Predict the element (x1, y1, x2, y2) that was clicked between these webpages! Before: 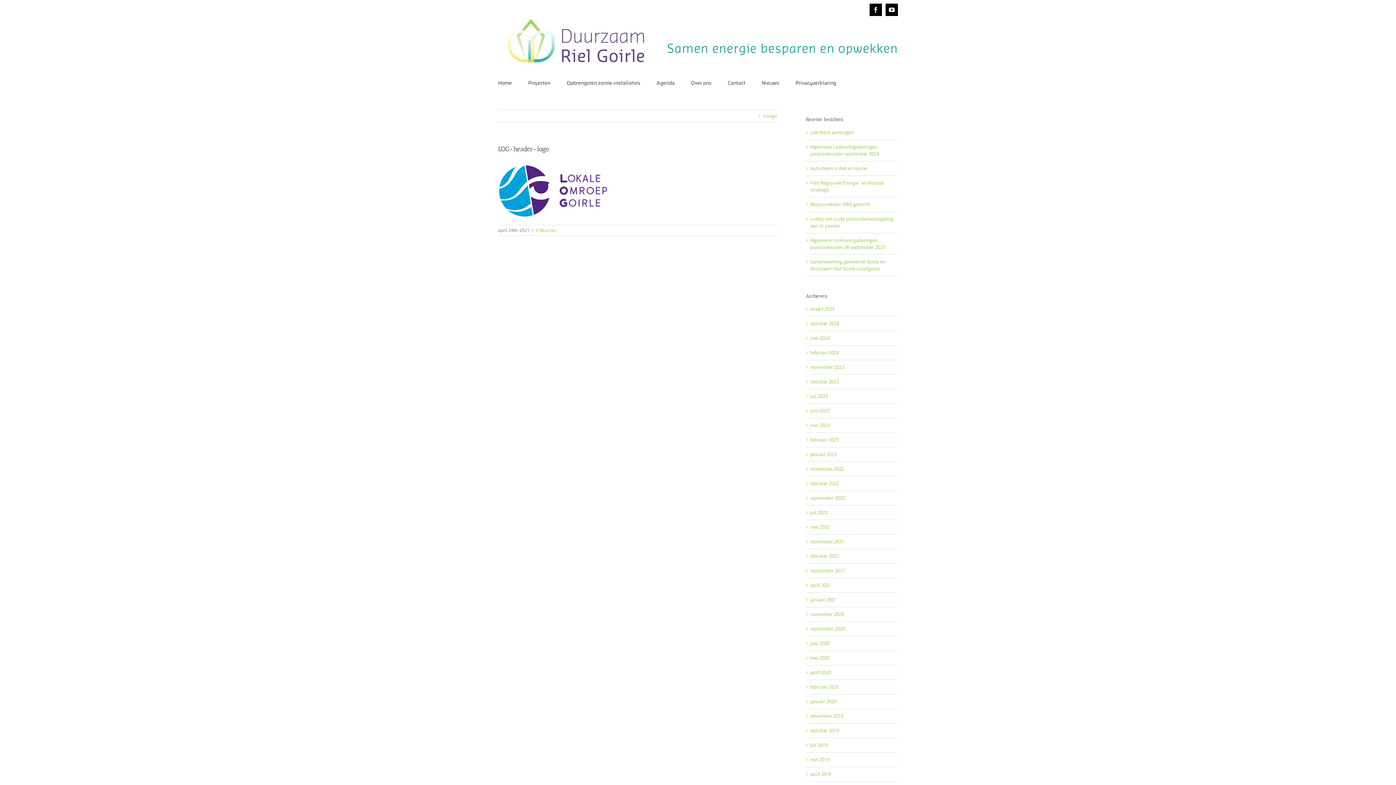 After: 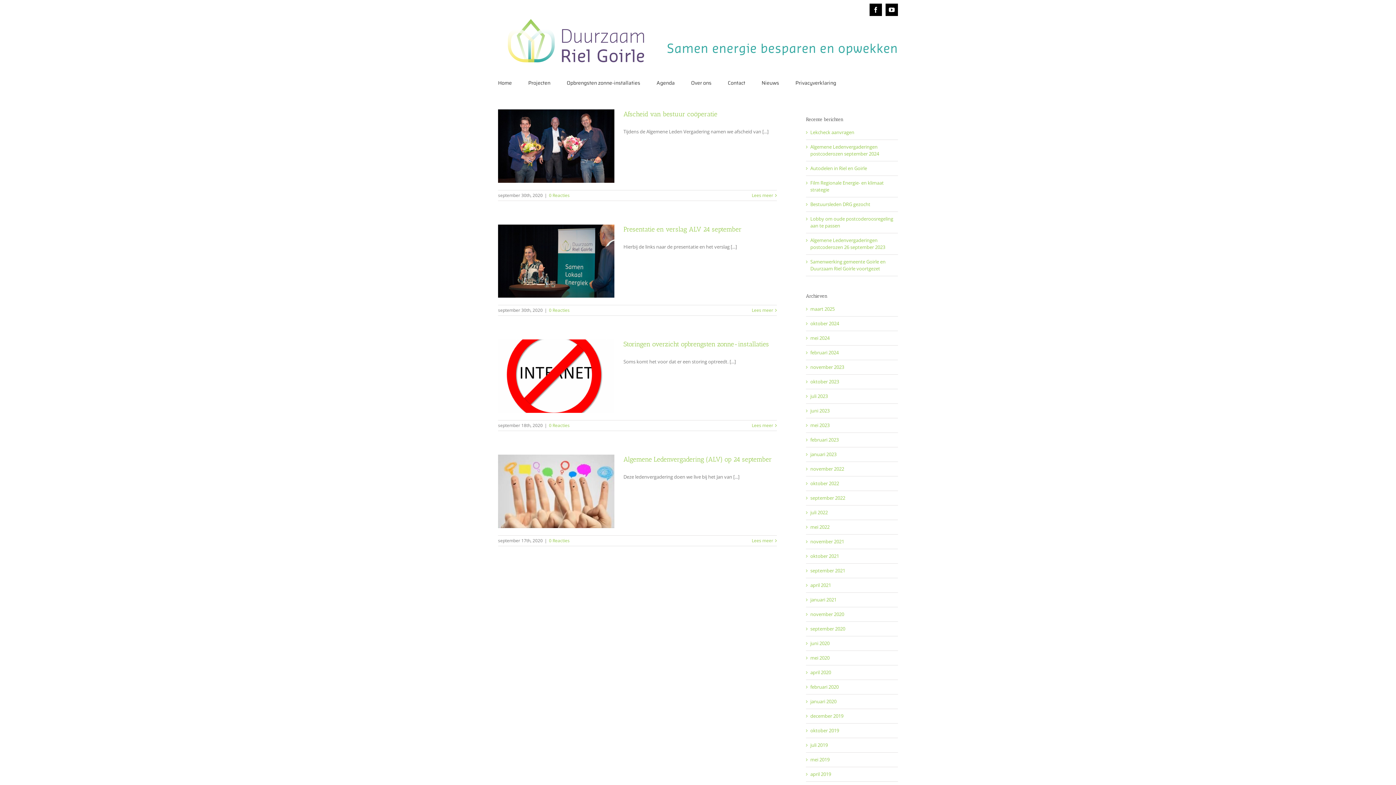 Action: label: september 2020 bbox: (810, 625, 845, 632)